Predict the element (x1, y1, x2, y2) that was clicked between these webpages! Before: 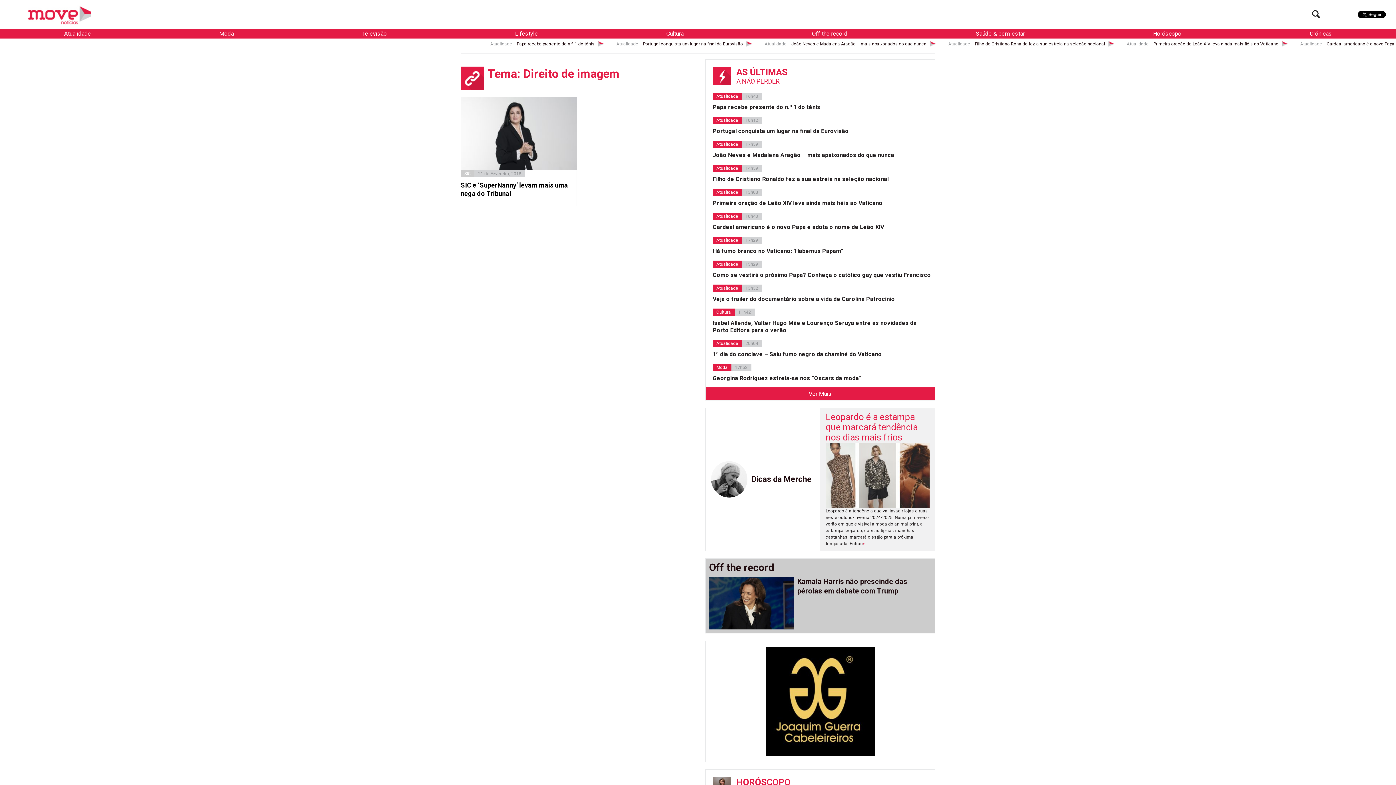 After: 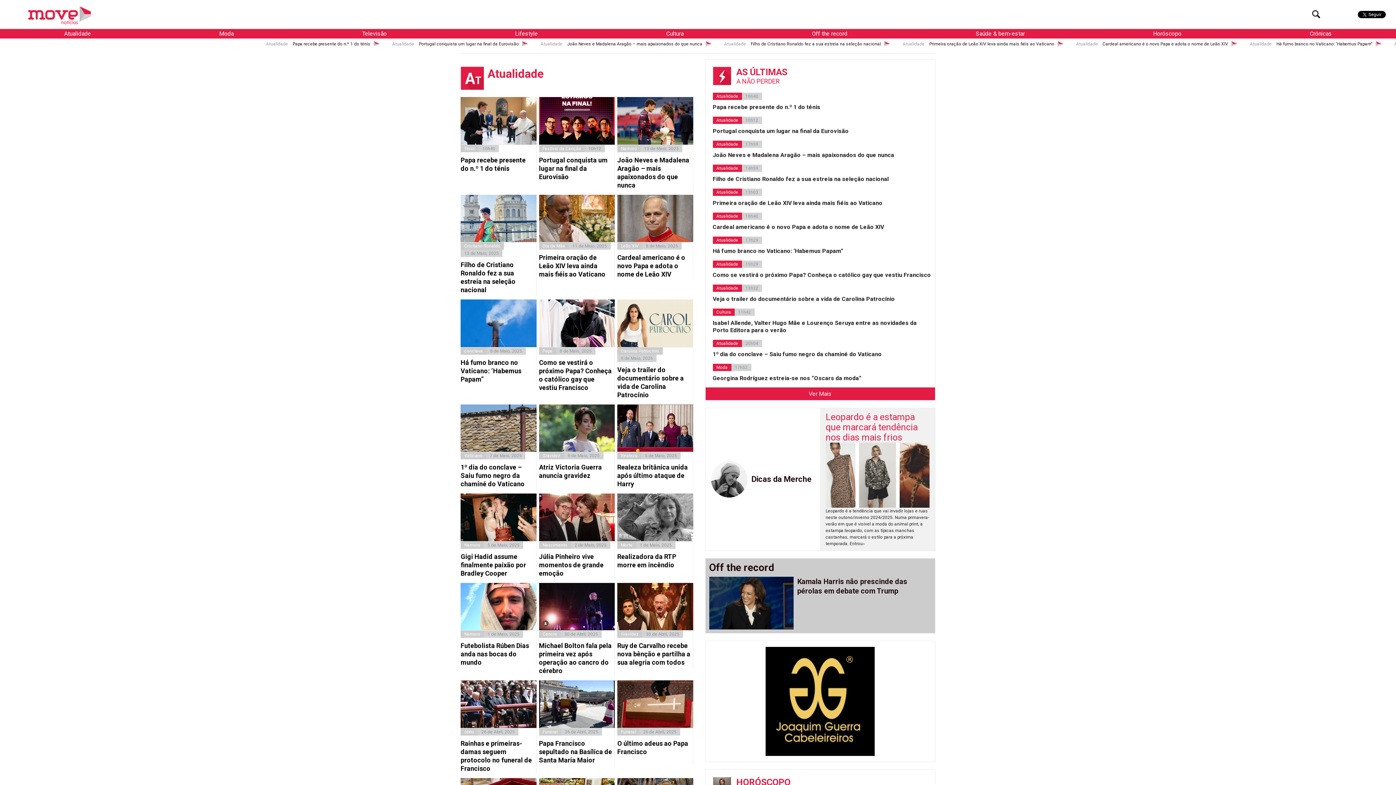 Action: label: Atualidade bbox: (712, 164, 742, 172)